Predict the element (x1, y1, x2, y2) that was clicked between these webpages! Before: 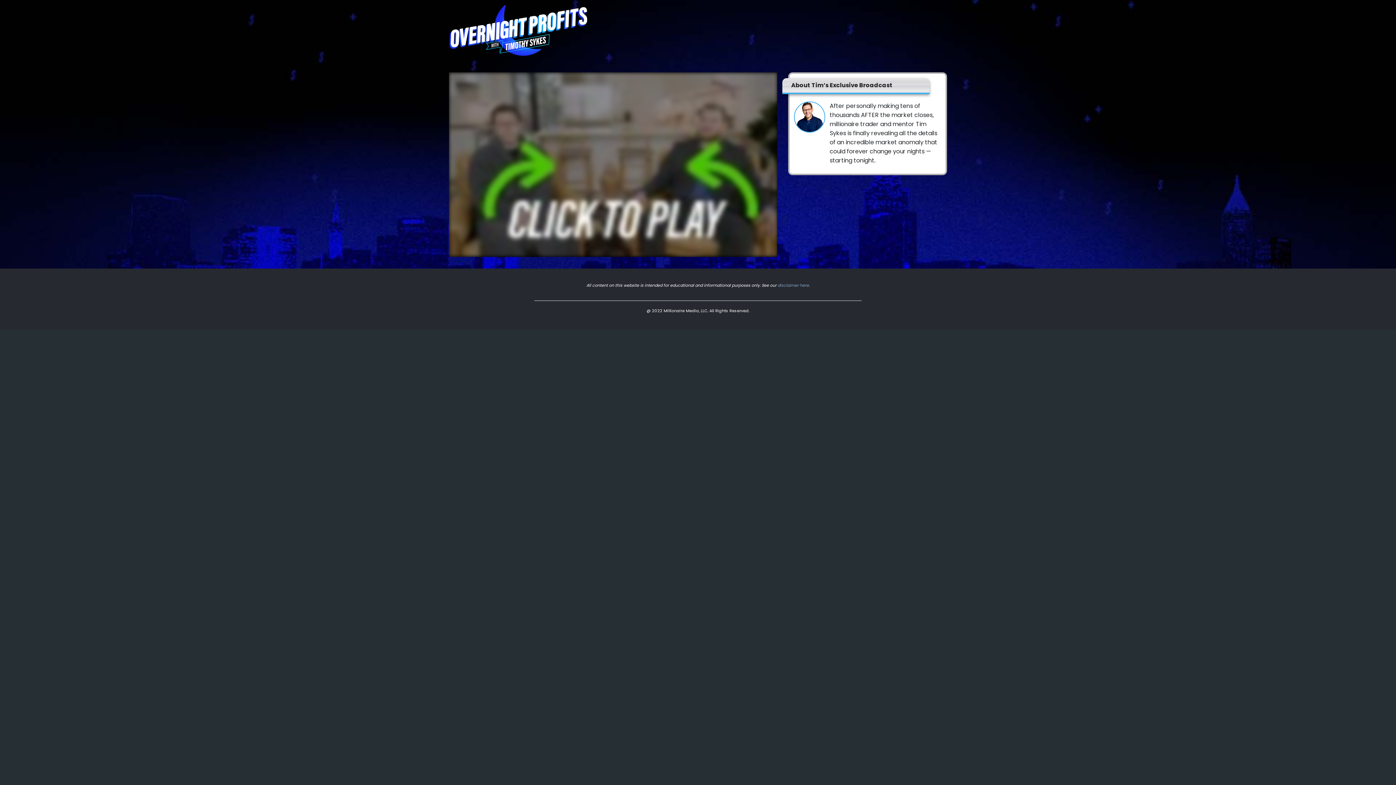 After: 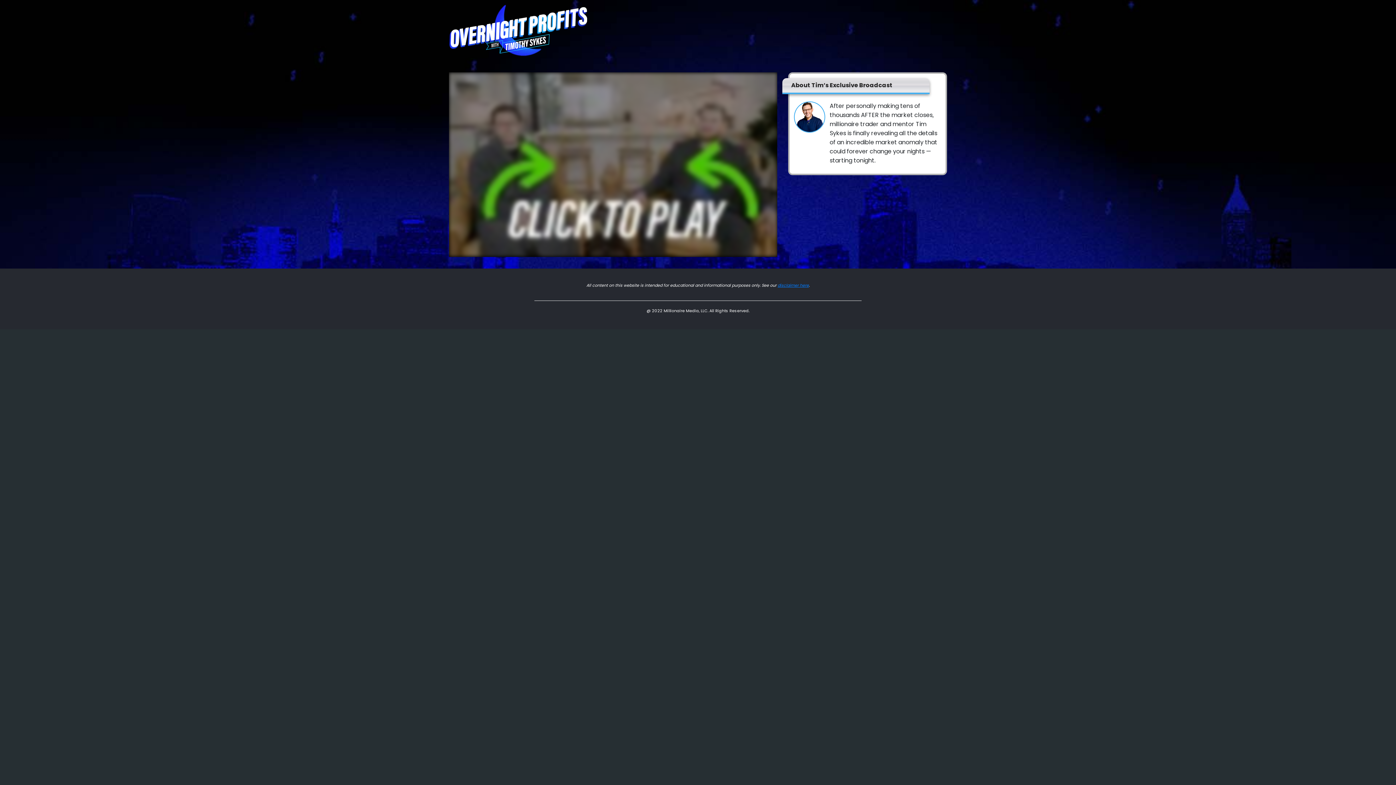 Action: bbox: (777, 282, 809, 288) label: disclaimer here